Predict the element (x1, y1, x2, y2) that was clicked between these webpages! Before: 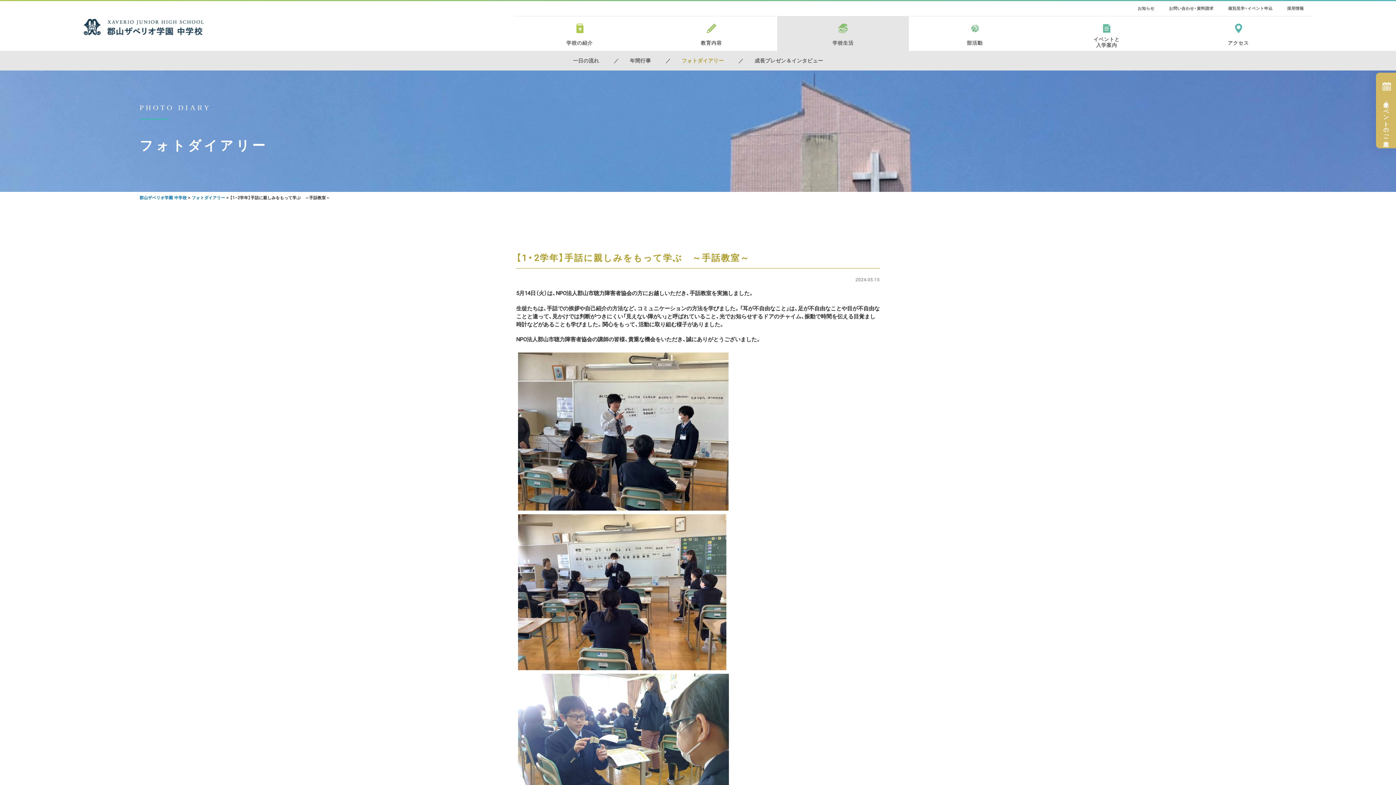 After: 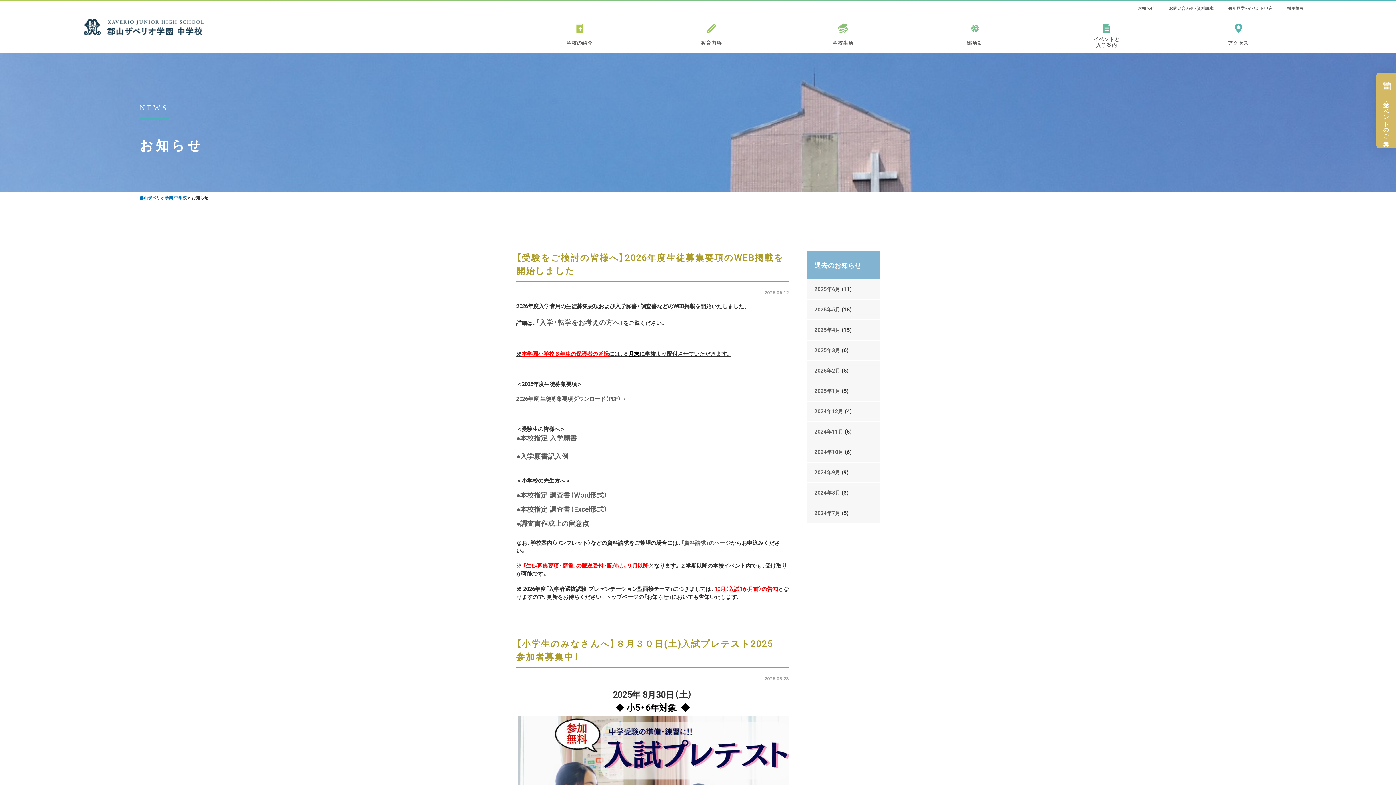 Action: label: お知らせ bbox: (1130, 1, 1162, 16)